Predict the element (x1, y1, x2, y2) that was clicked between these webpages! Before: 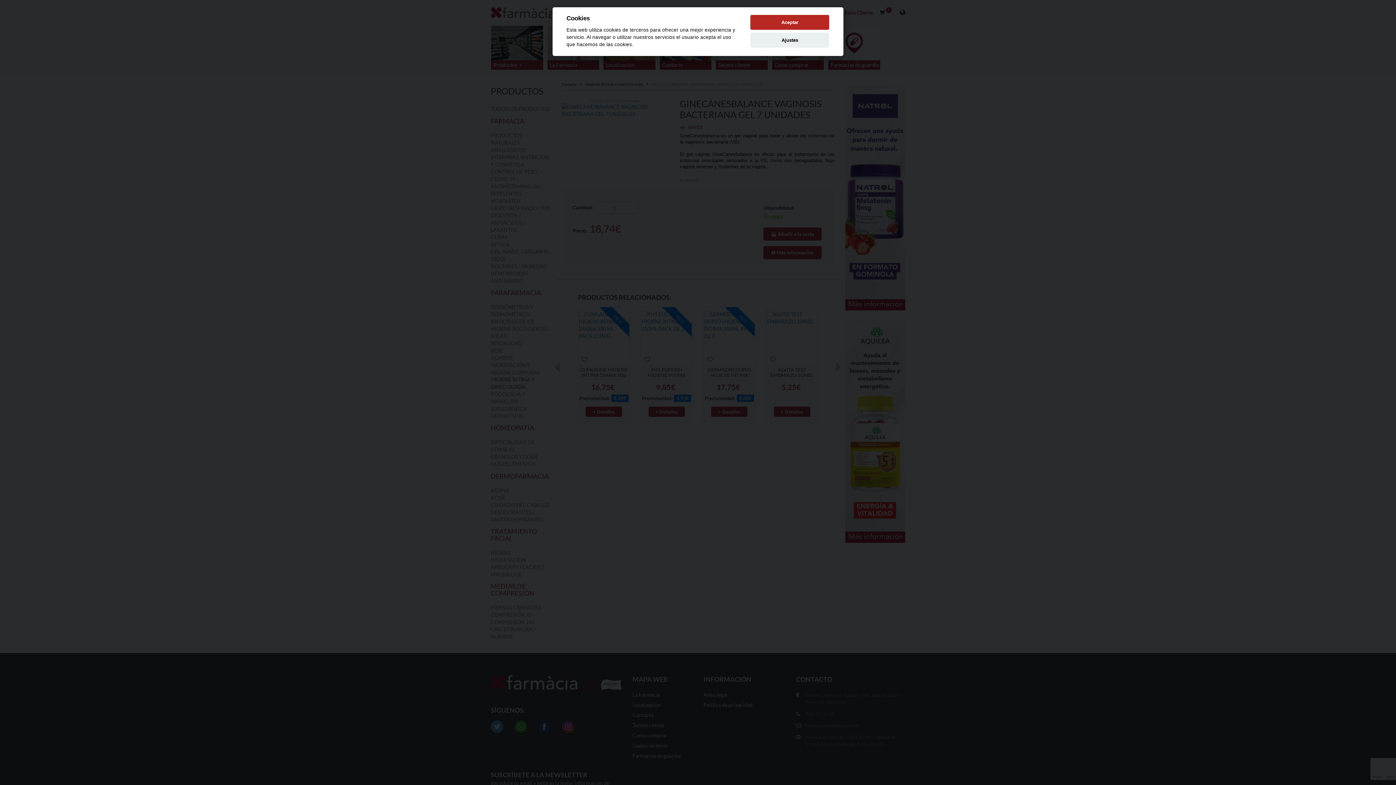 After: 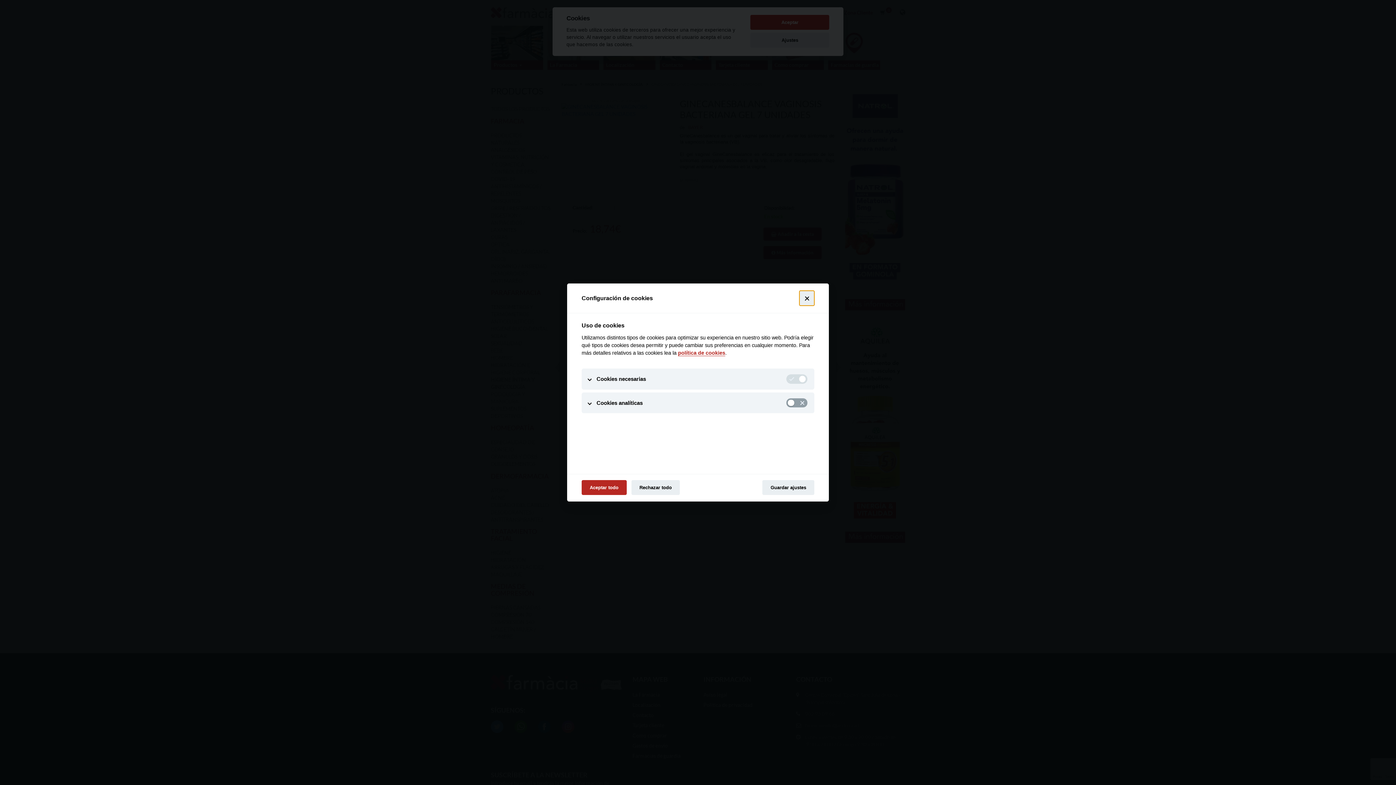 Action: label: Ajustes bbox: (750, 32, 829, 47)